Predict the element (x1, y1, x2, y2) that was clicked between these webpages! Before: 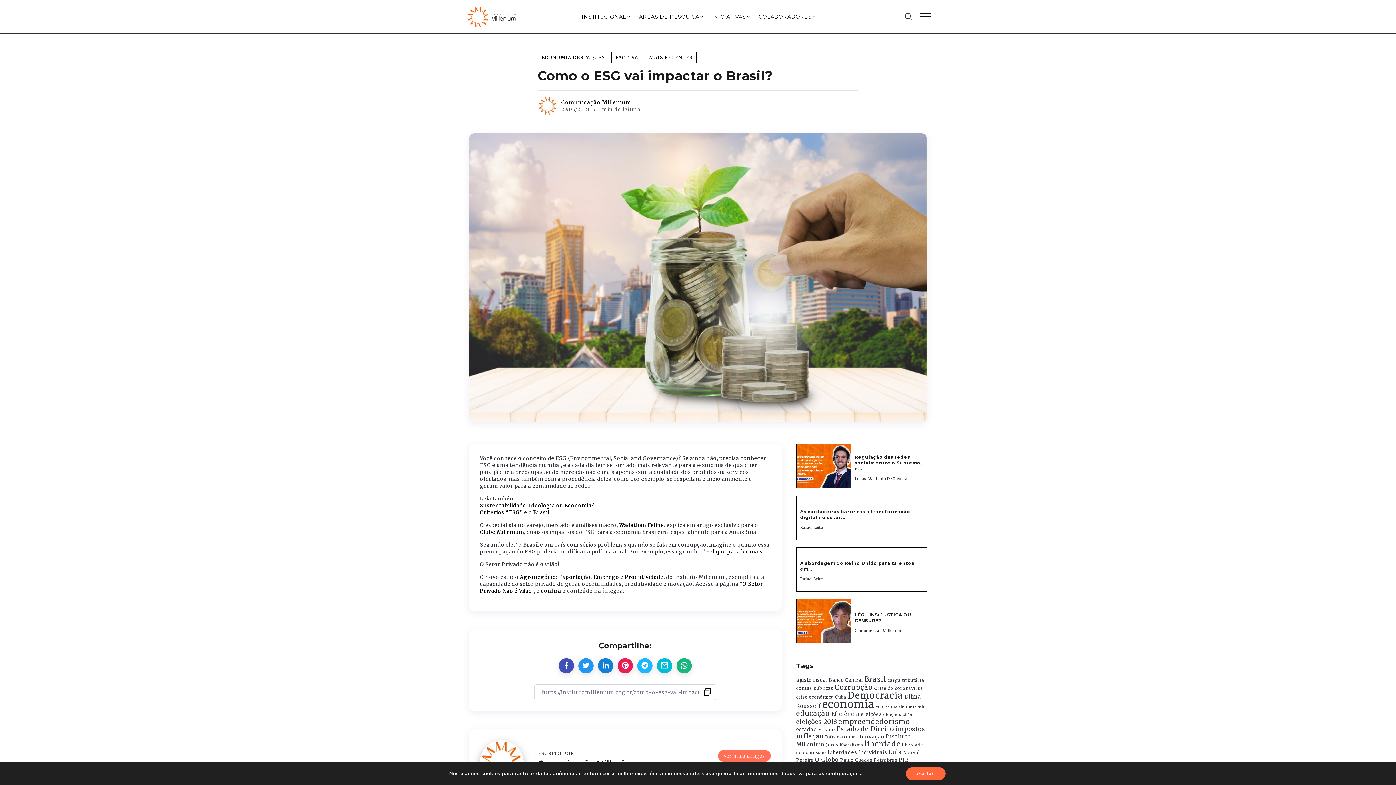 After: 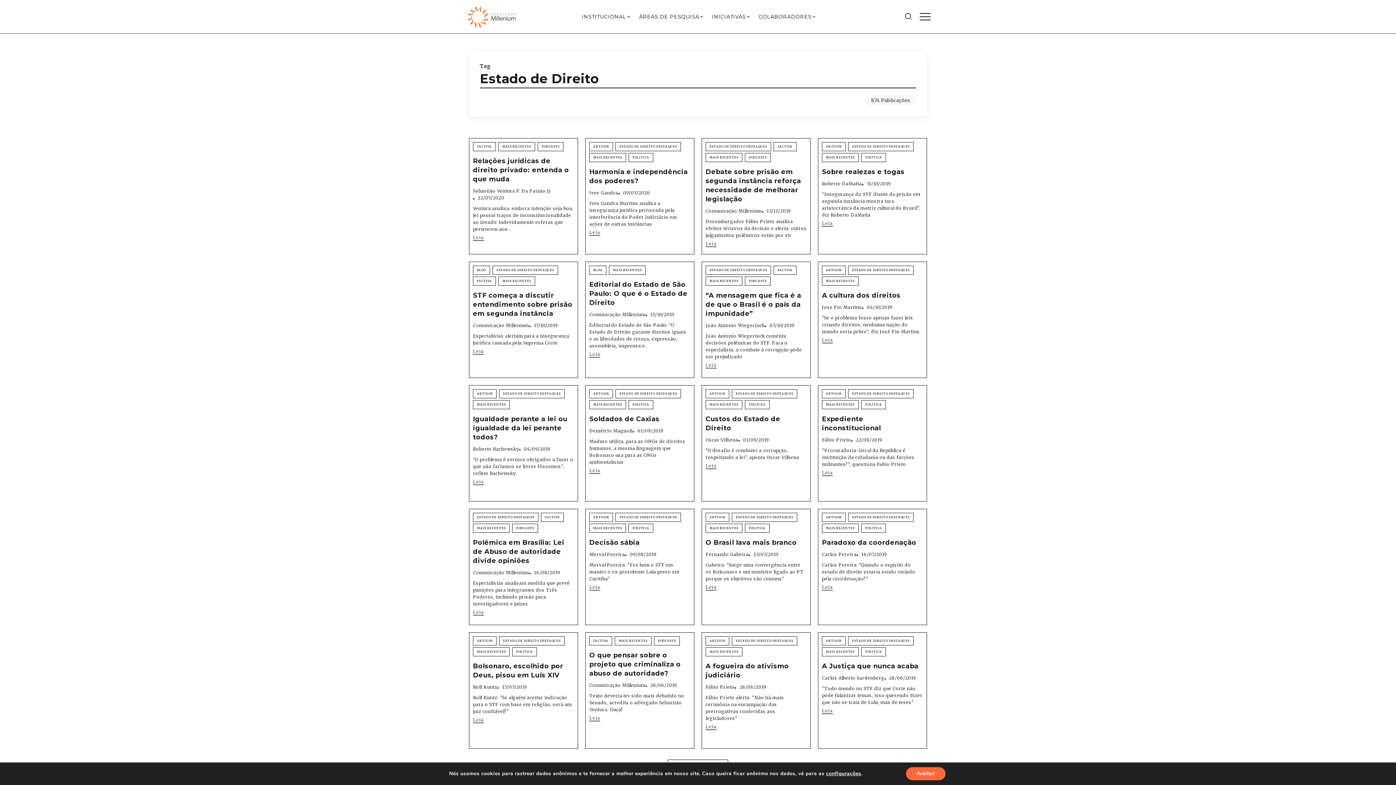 Action: label: Estado de Direito (874 itens) bbox: (836, 725, 894, 733)